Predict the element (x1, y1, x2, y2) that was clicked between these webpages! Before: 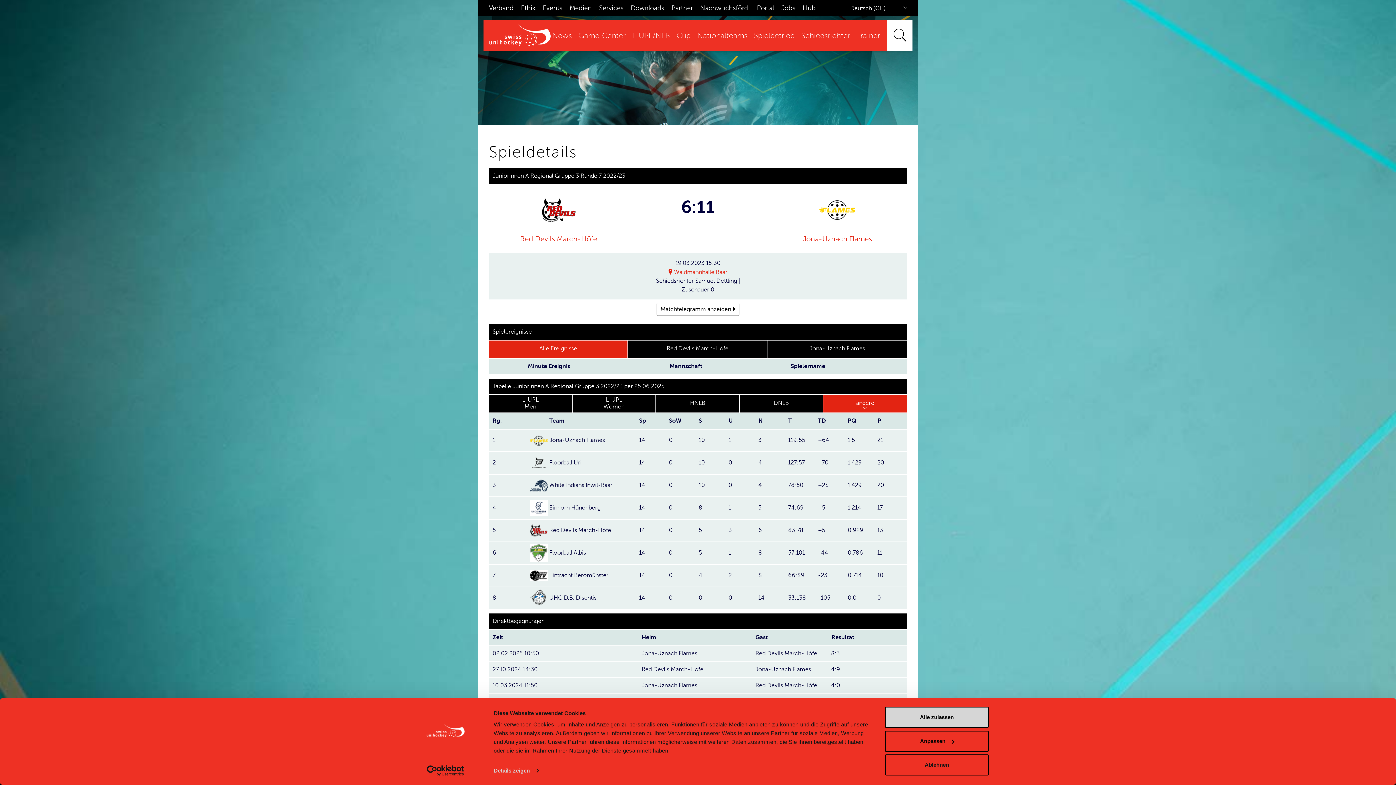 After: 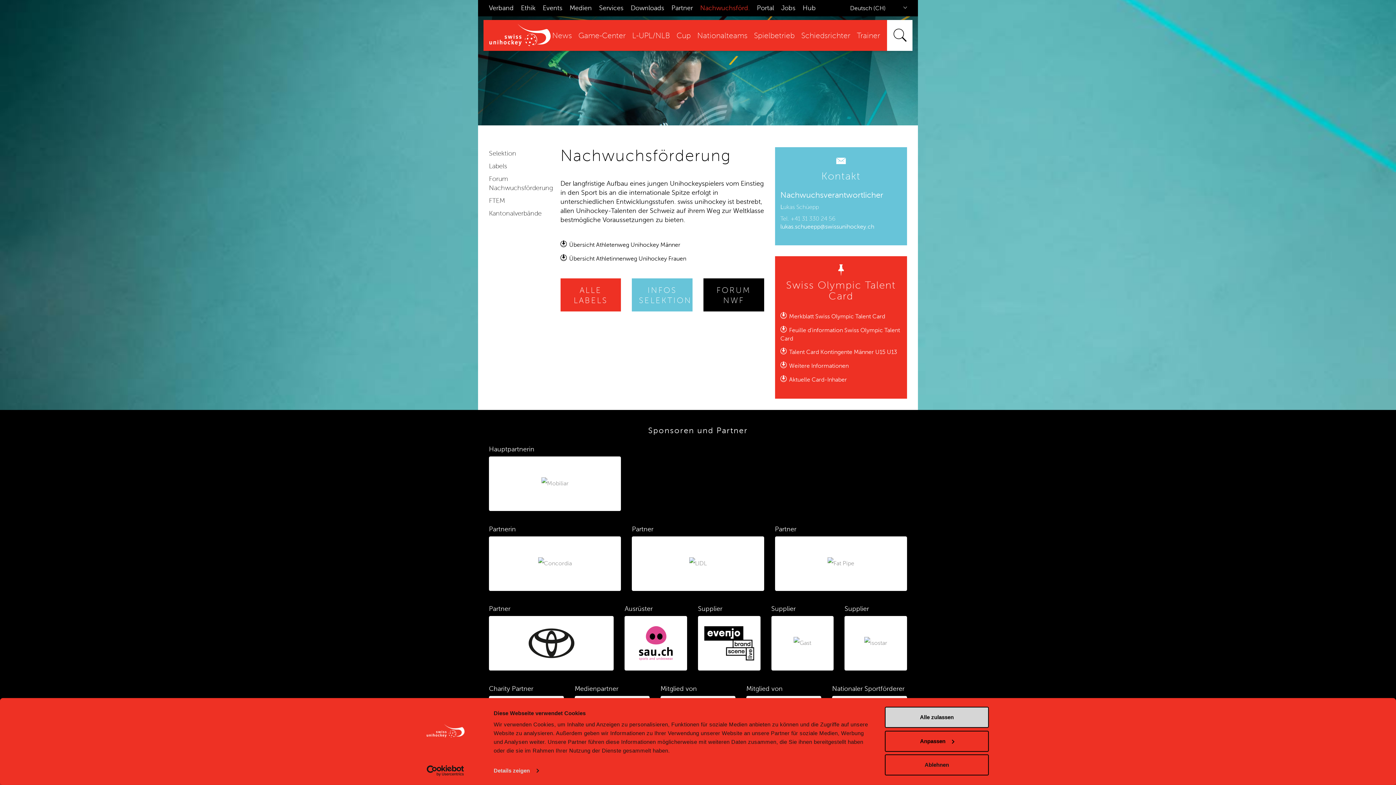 Action: bbox: (700, 4, 749, 11) label: Nachwuchsförd.